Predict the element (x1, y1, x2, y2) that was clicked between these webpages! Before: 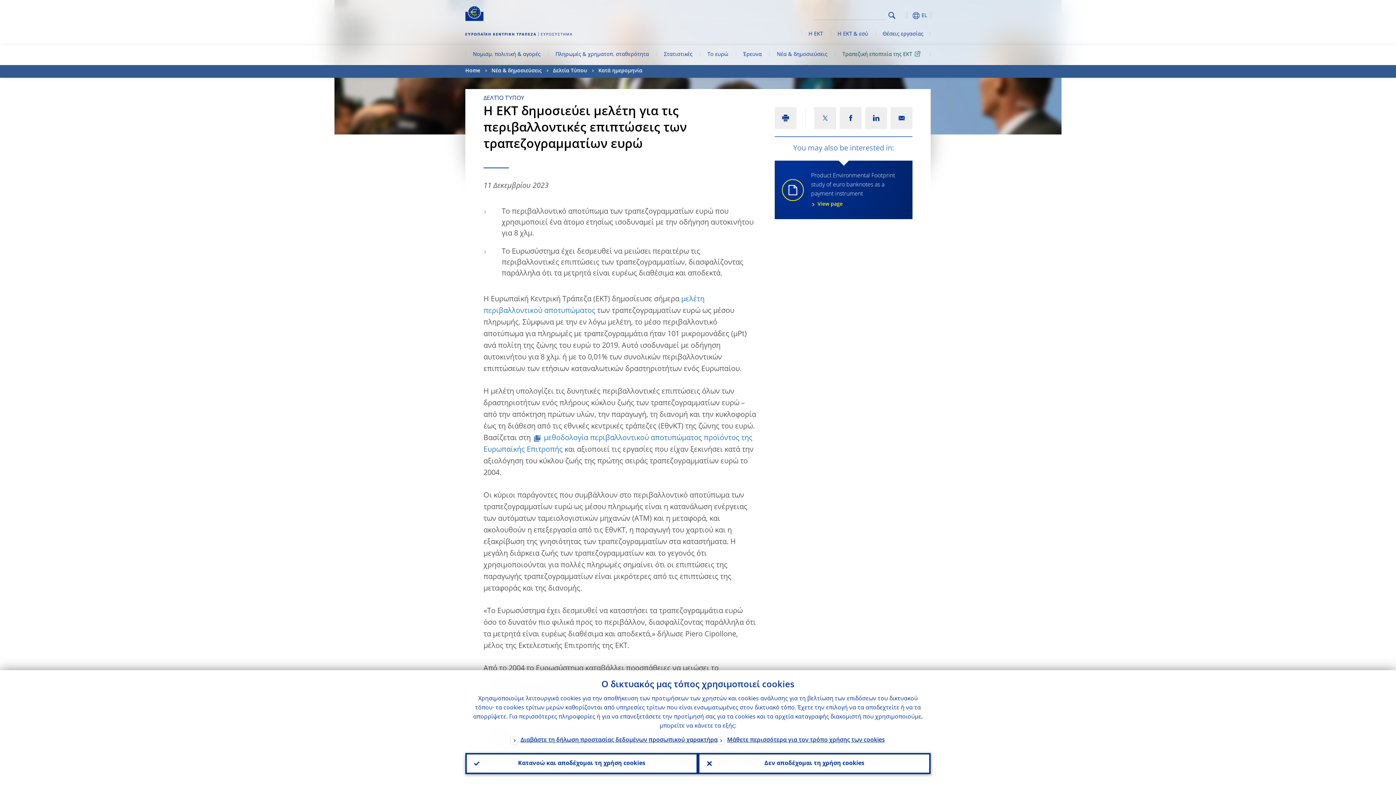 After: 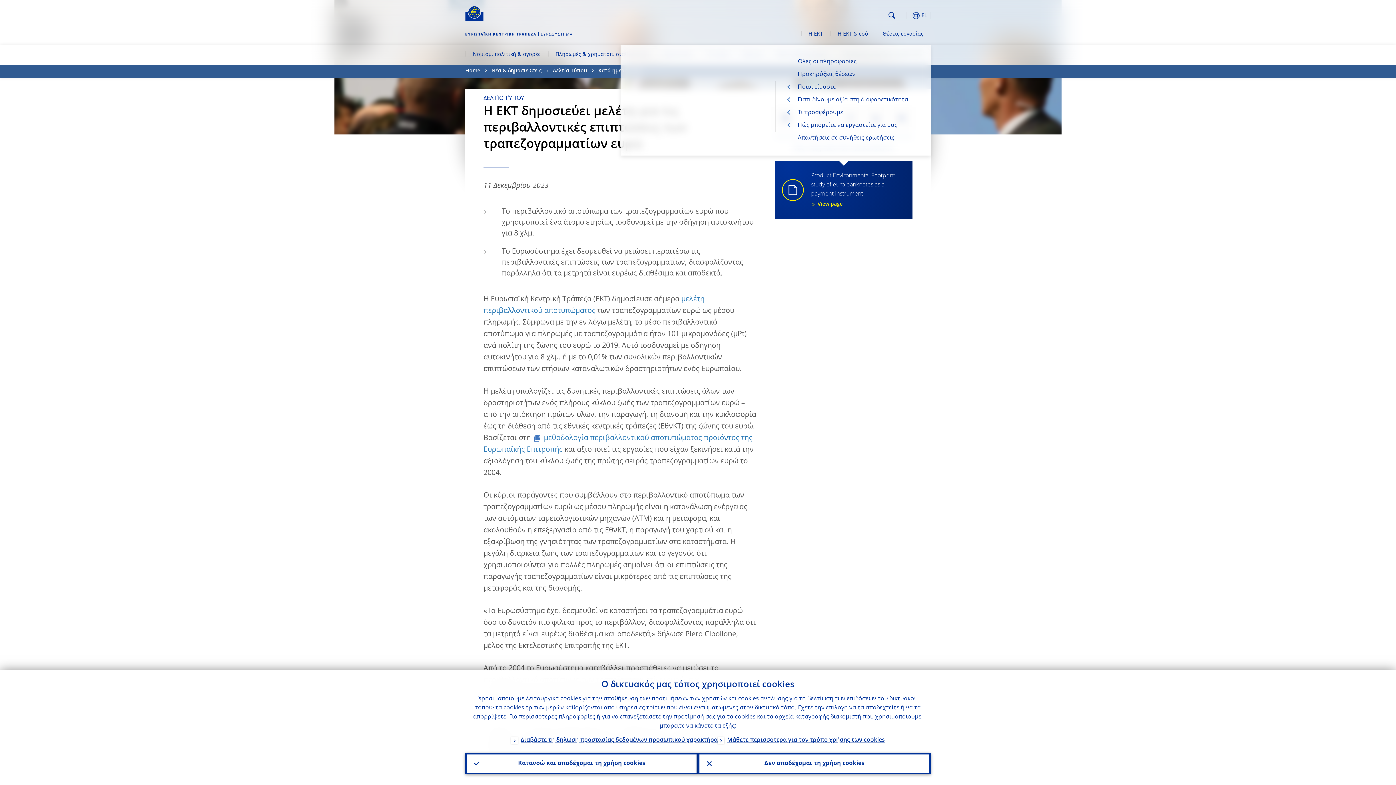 Action: bbox: (875, 24, 930, 44) label: Θέσεις εργασίας